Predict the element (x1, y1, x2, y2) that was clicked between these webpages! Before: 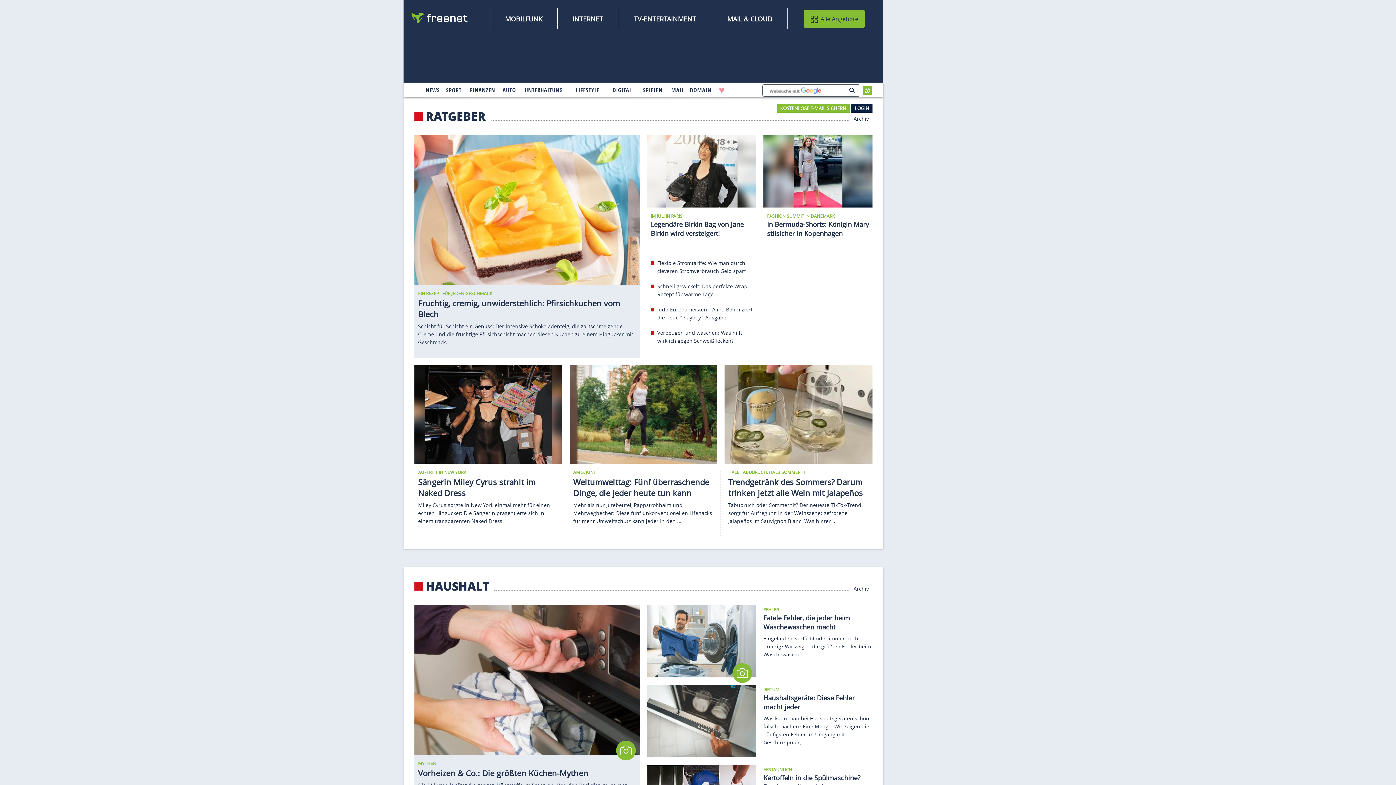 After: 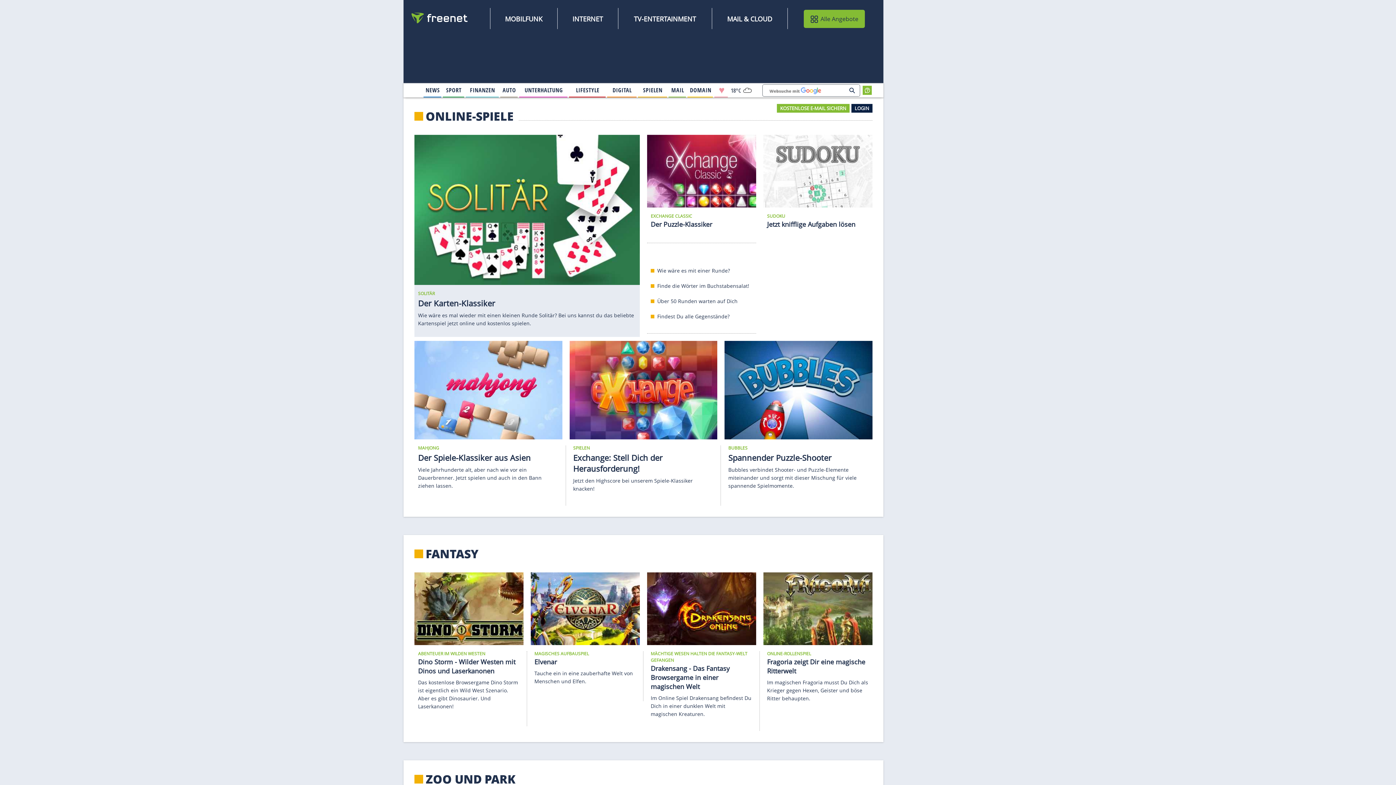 Action: bbox: (638, 84, 667, 96) label: 
                                    Spielen
                                        
                                        
                                